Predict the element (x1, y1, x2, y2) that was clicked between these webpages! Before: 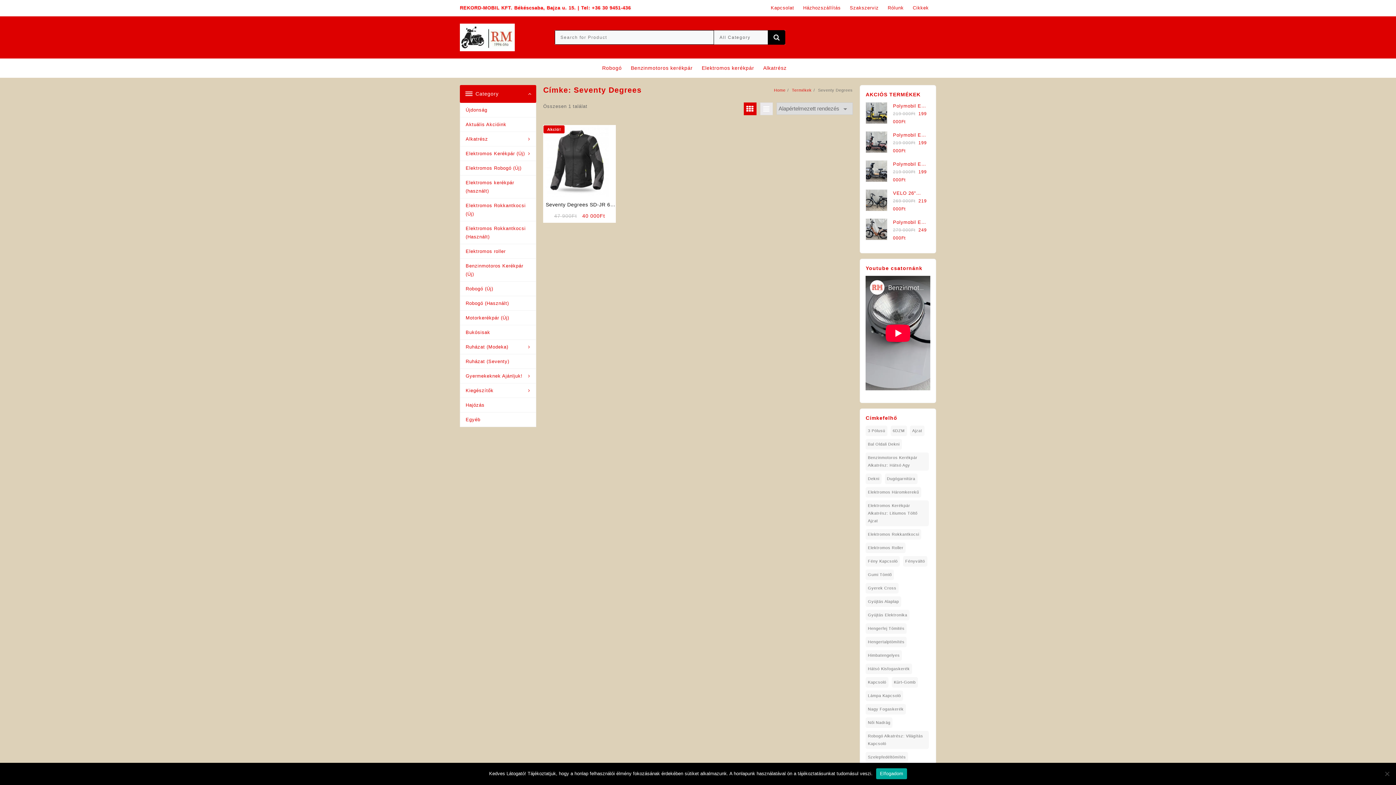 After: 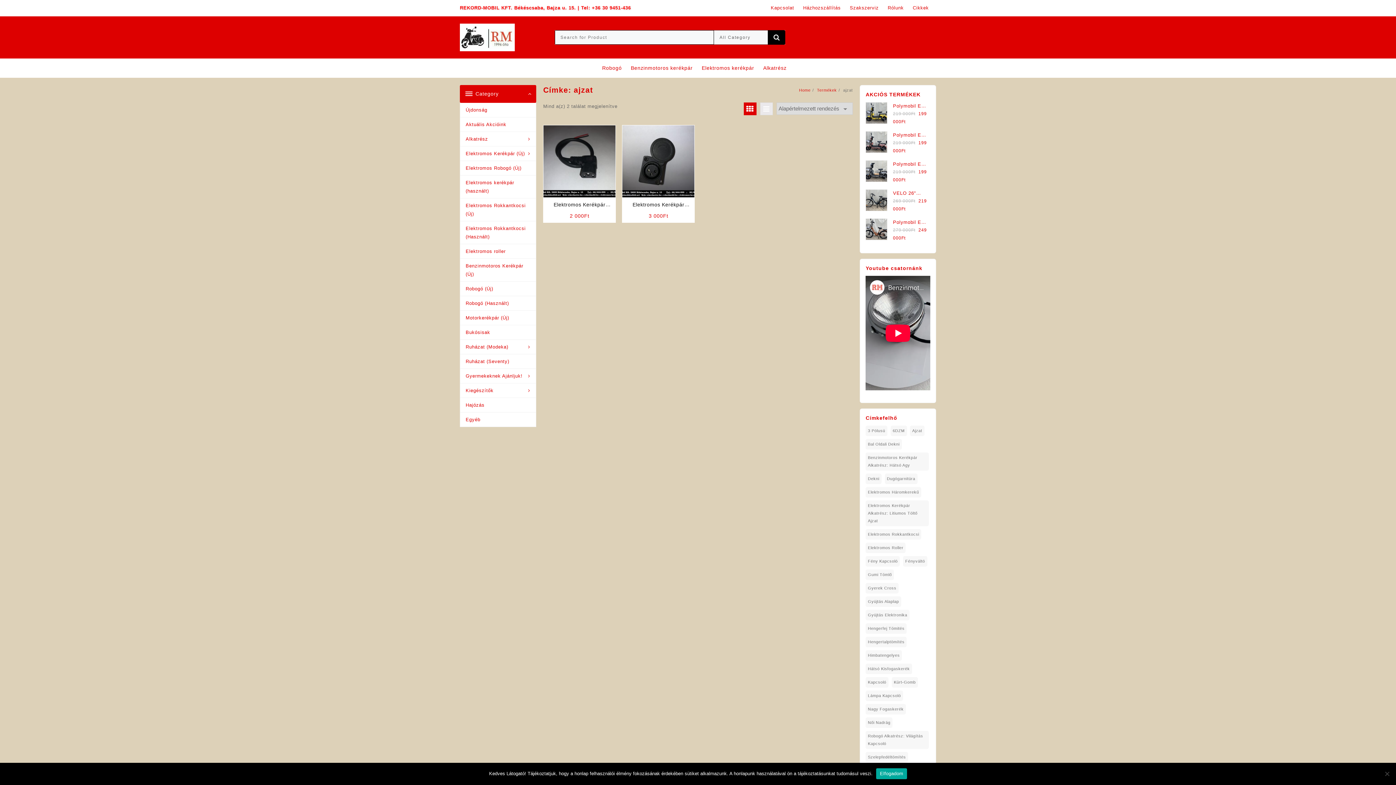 Action: label: ajzat (2 elem) bbox: (910, 425, 924, 436)